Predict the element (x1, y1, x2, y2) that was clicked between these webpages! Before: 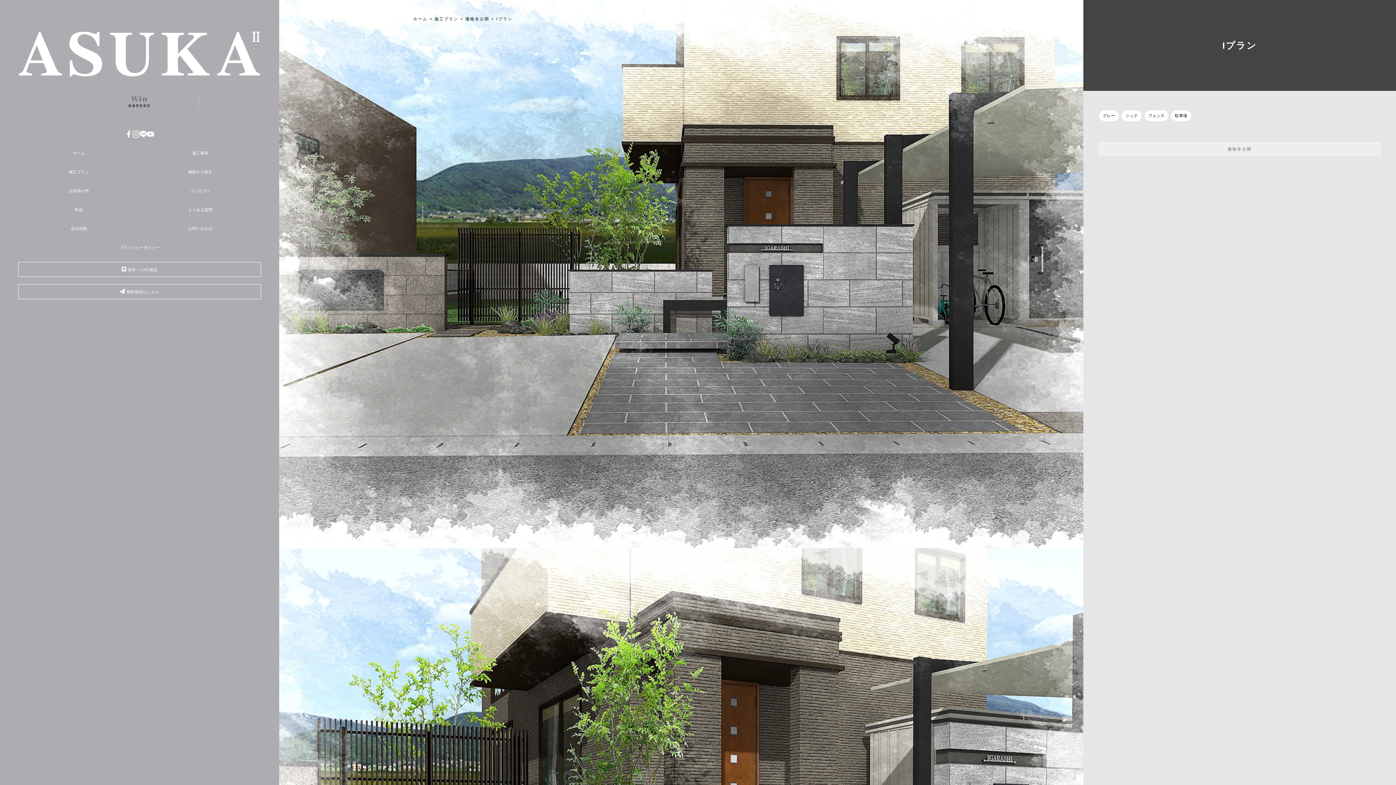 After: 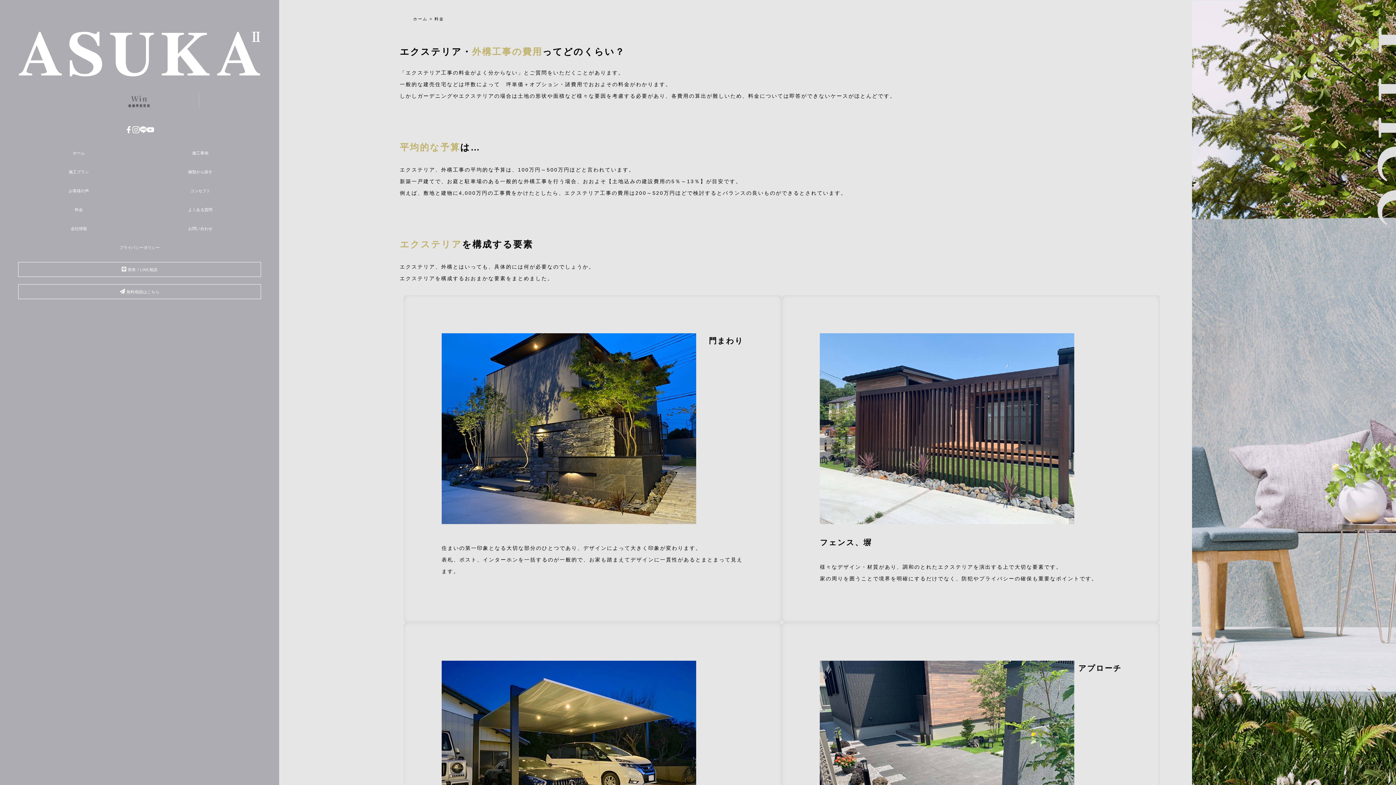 Action: label: 料金 bbox: (74, 207, 82, 212)